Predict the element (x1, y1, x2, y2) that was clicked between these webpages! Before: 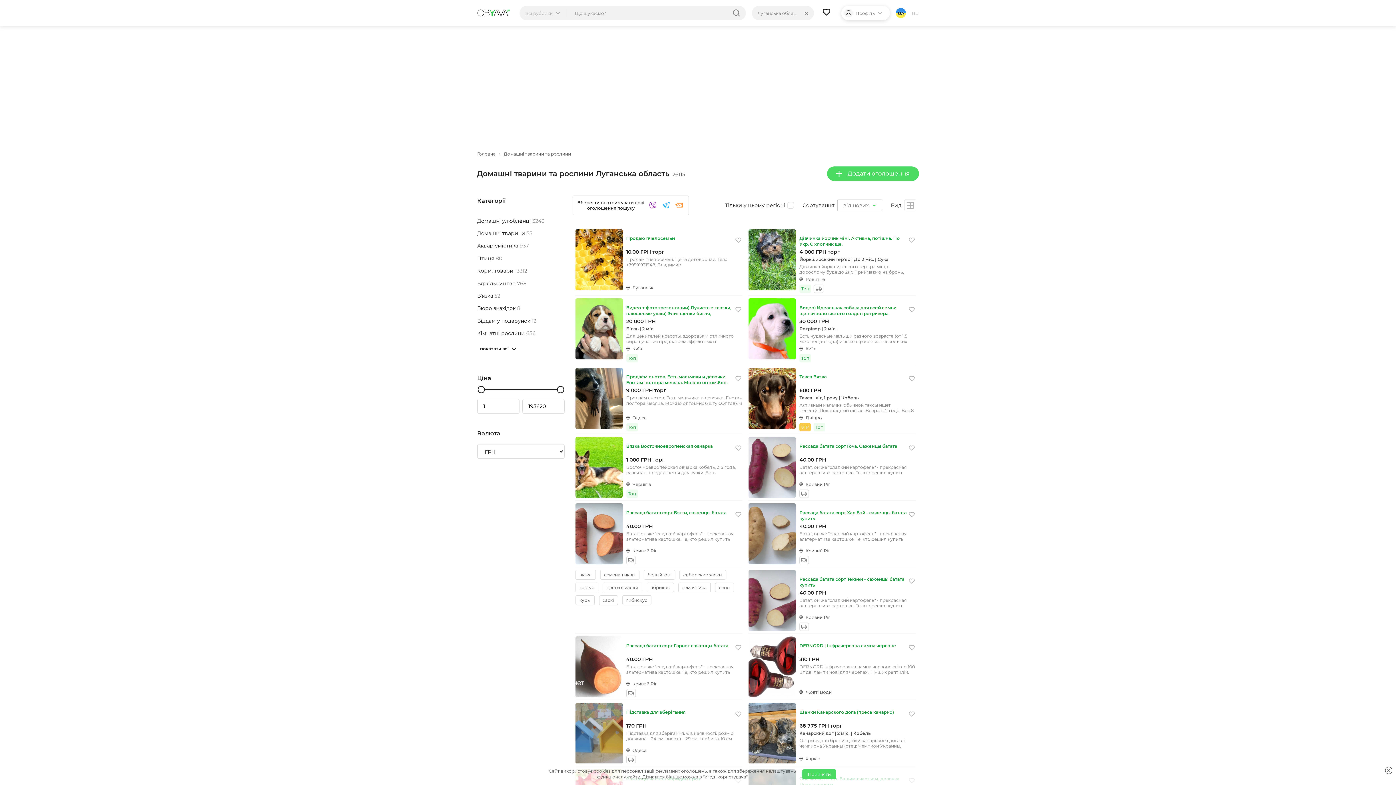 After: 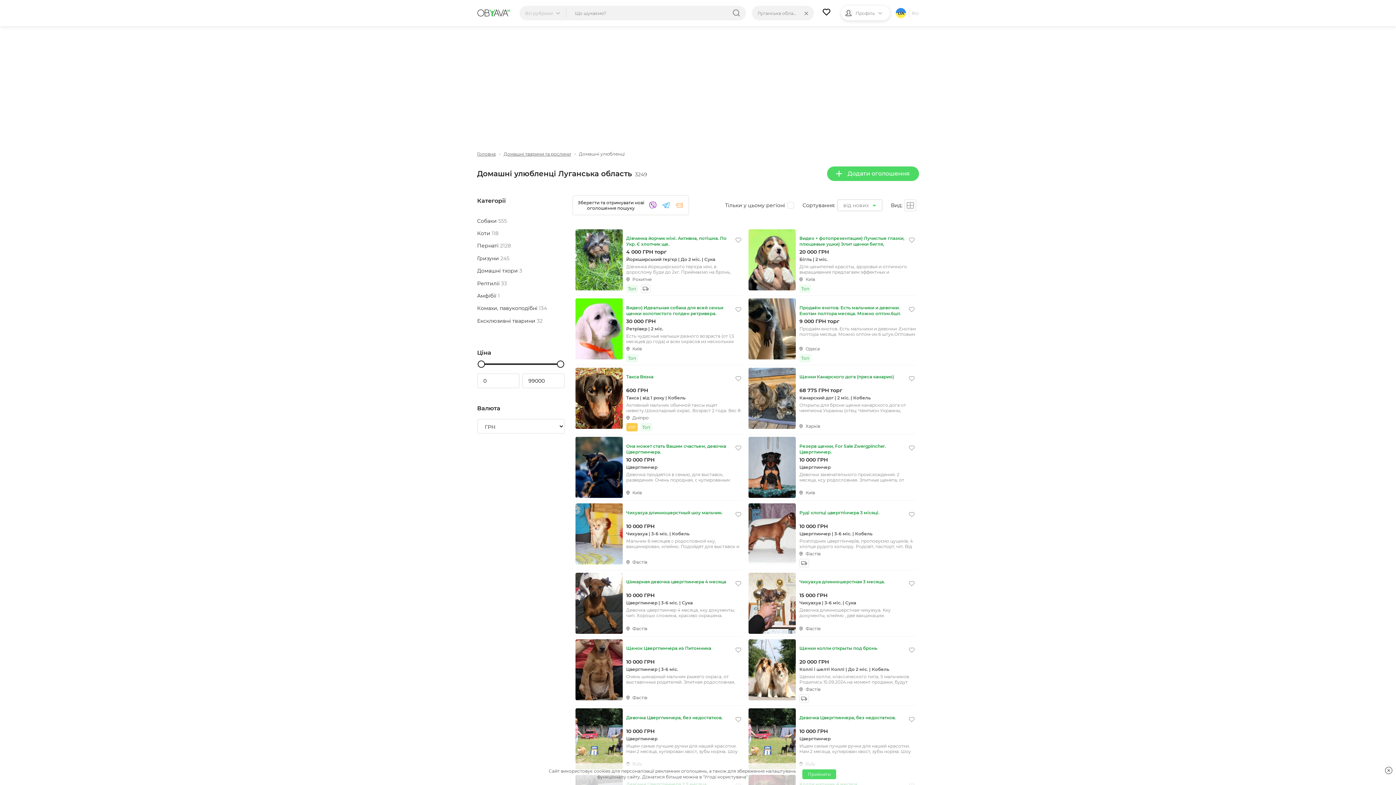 Action: bbox: (477, 217, 544, 224) label: Домашні улюбленці 3249